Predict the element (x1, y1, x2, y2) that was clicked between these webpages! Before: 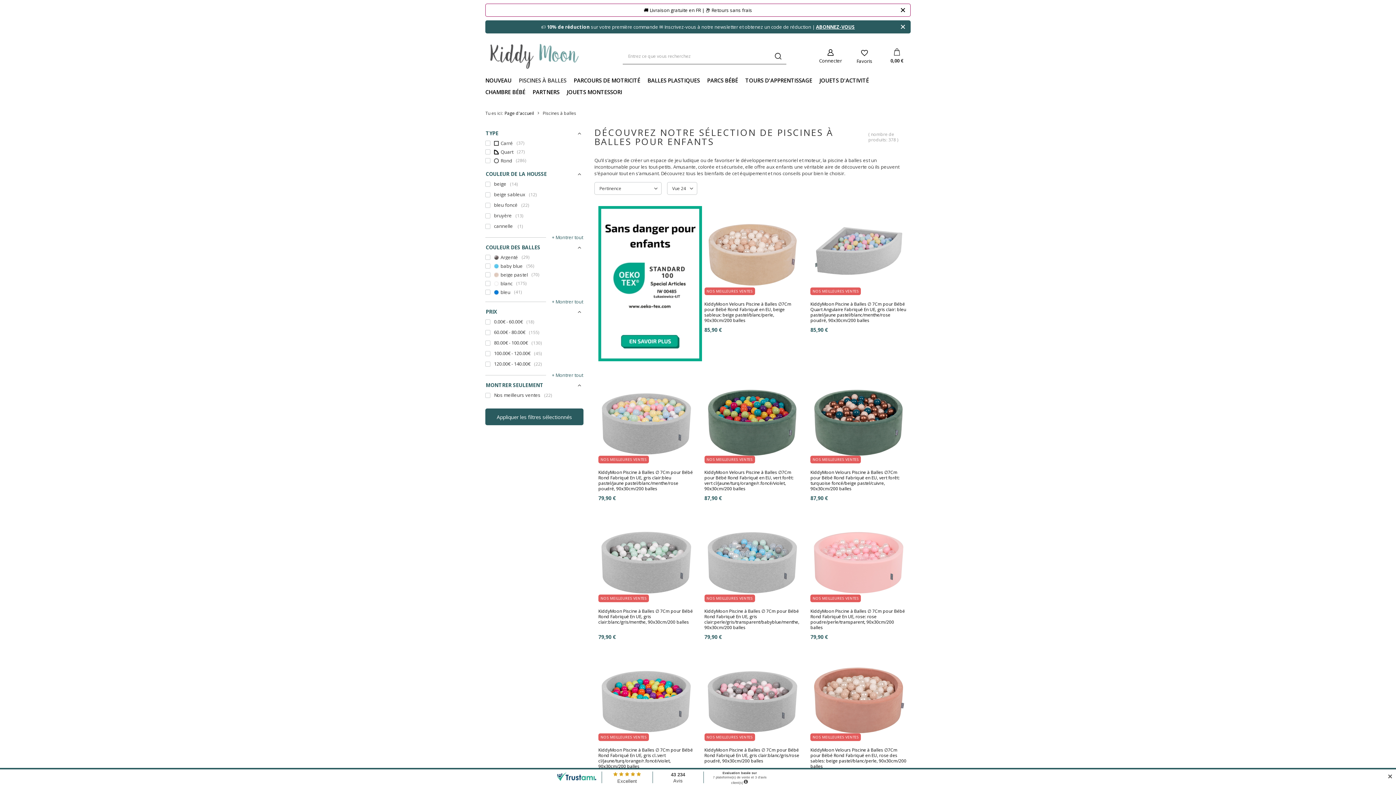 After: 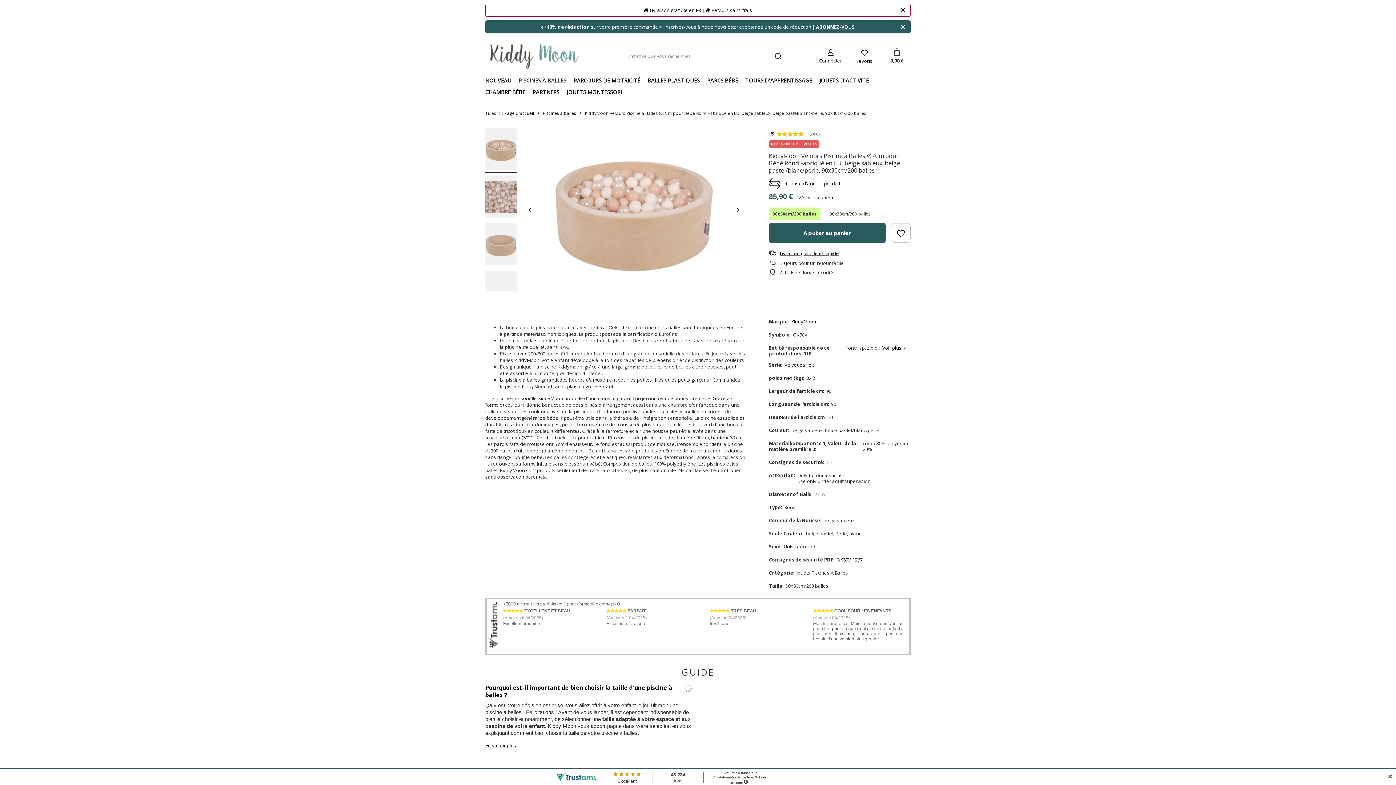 Action: bbox: (700, 206, 804, 297) label: NOS MEILLEURES VENTES